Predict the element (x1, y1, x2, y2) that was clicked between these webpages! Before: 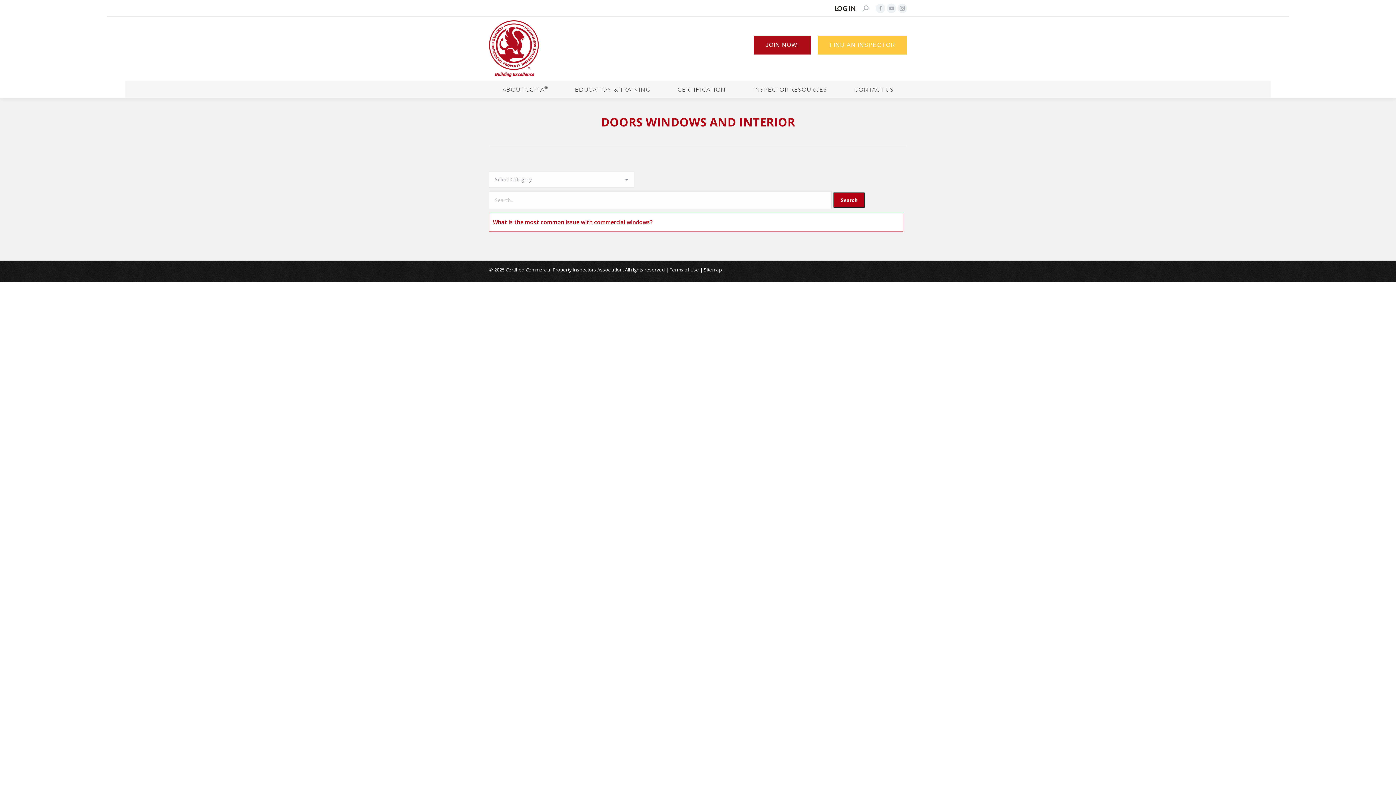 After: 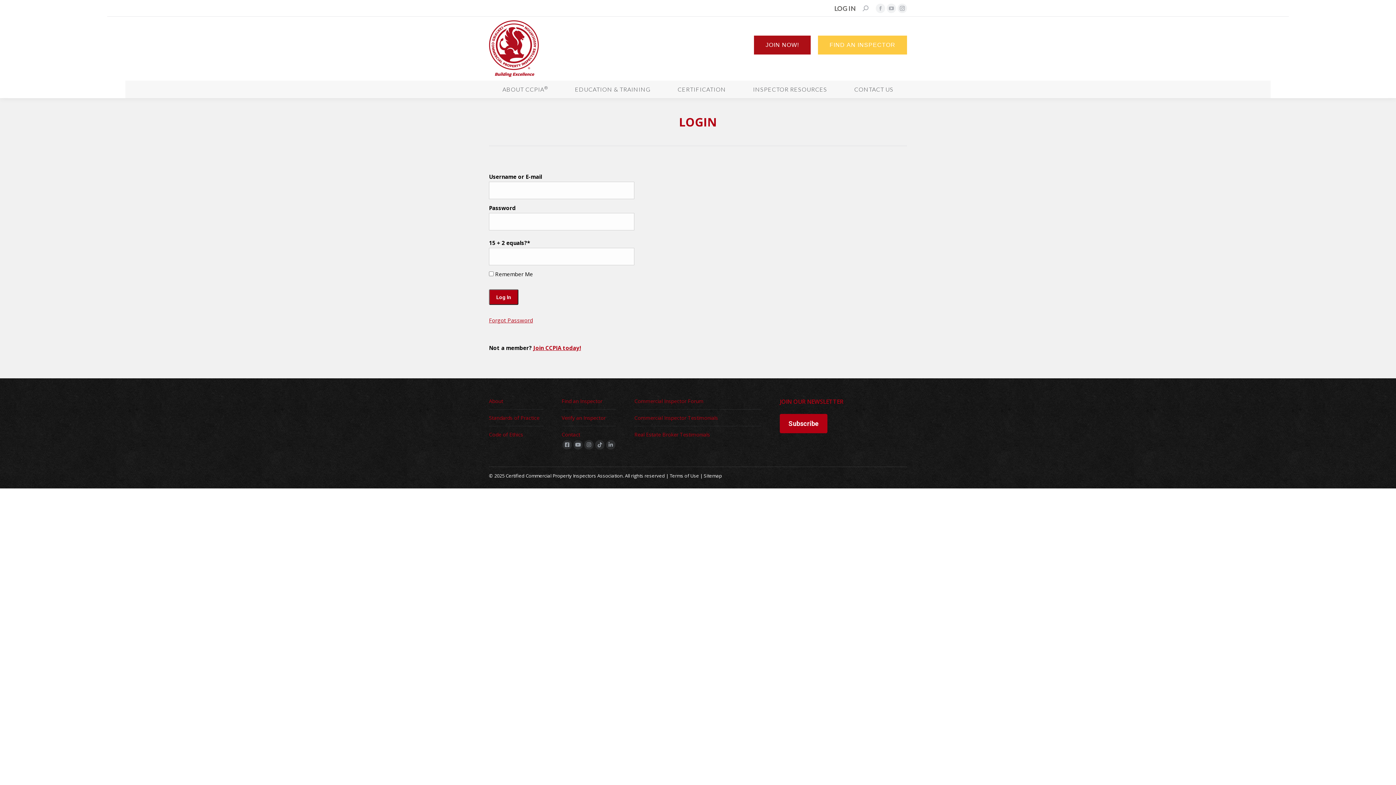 Action: bbox: (834, 4, 855, 11) label: LOG IN